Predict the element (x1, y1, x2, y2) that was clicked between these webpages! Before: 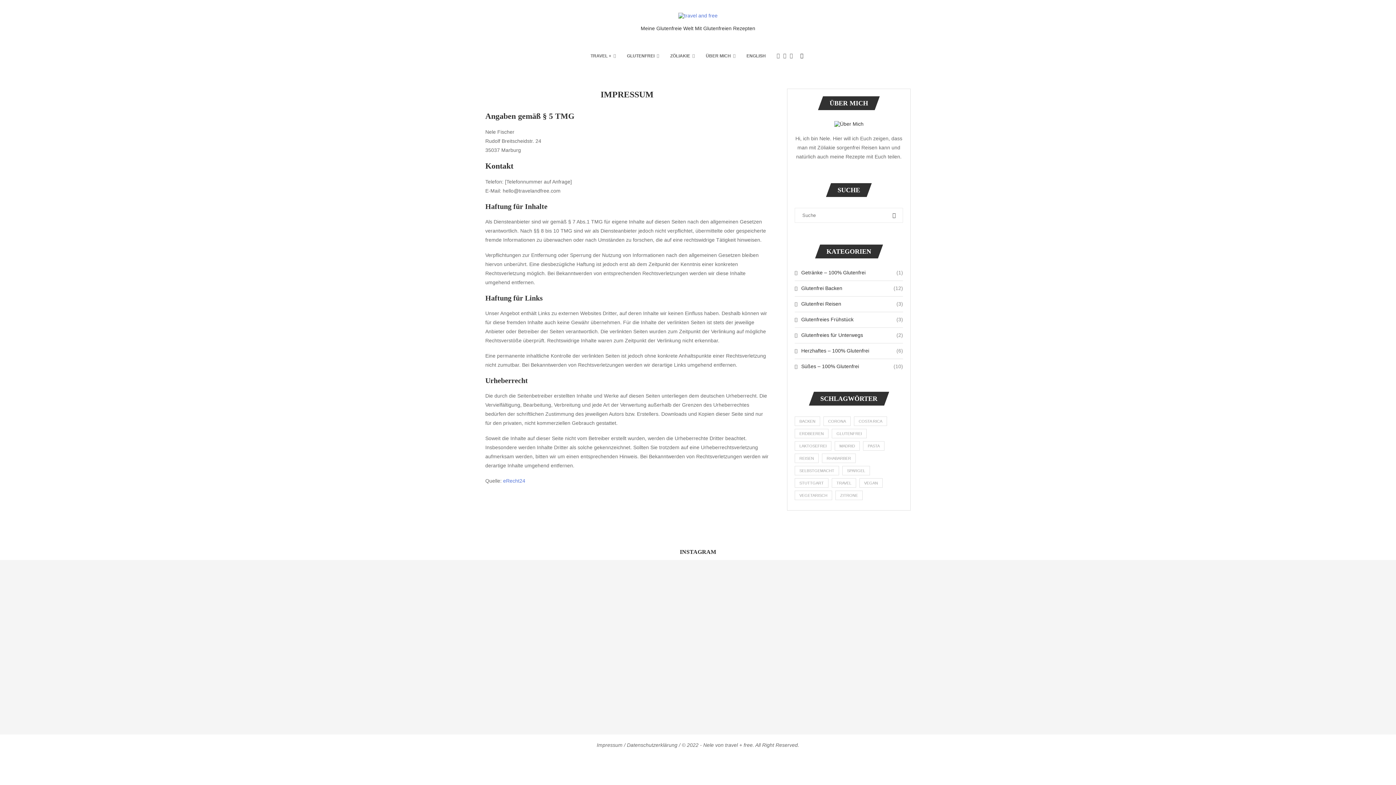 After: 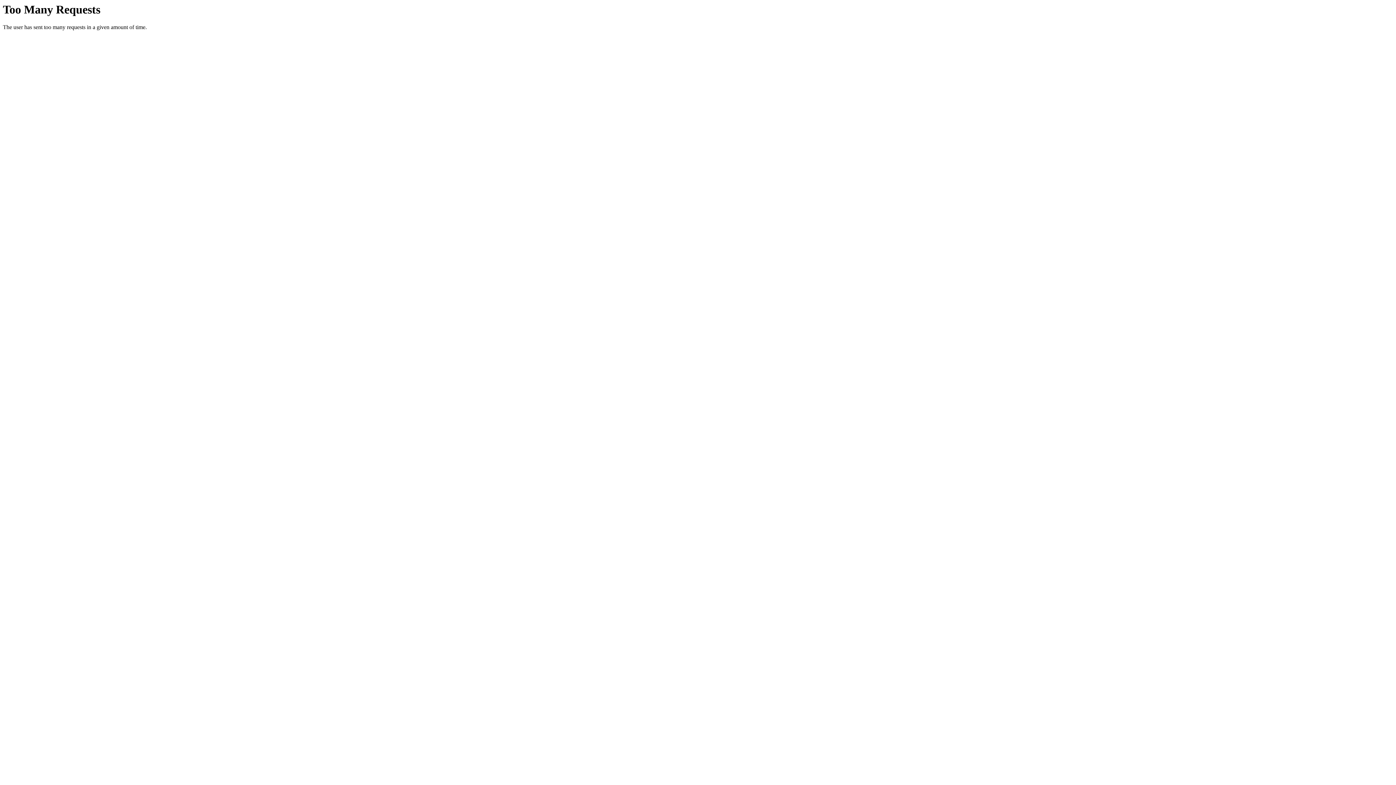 Action: label: selbstgemacht (20 Einträge) bbox: (794, 466, 839, 475)